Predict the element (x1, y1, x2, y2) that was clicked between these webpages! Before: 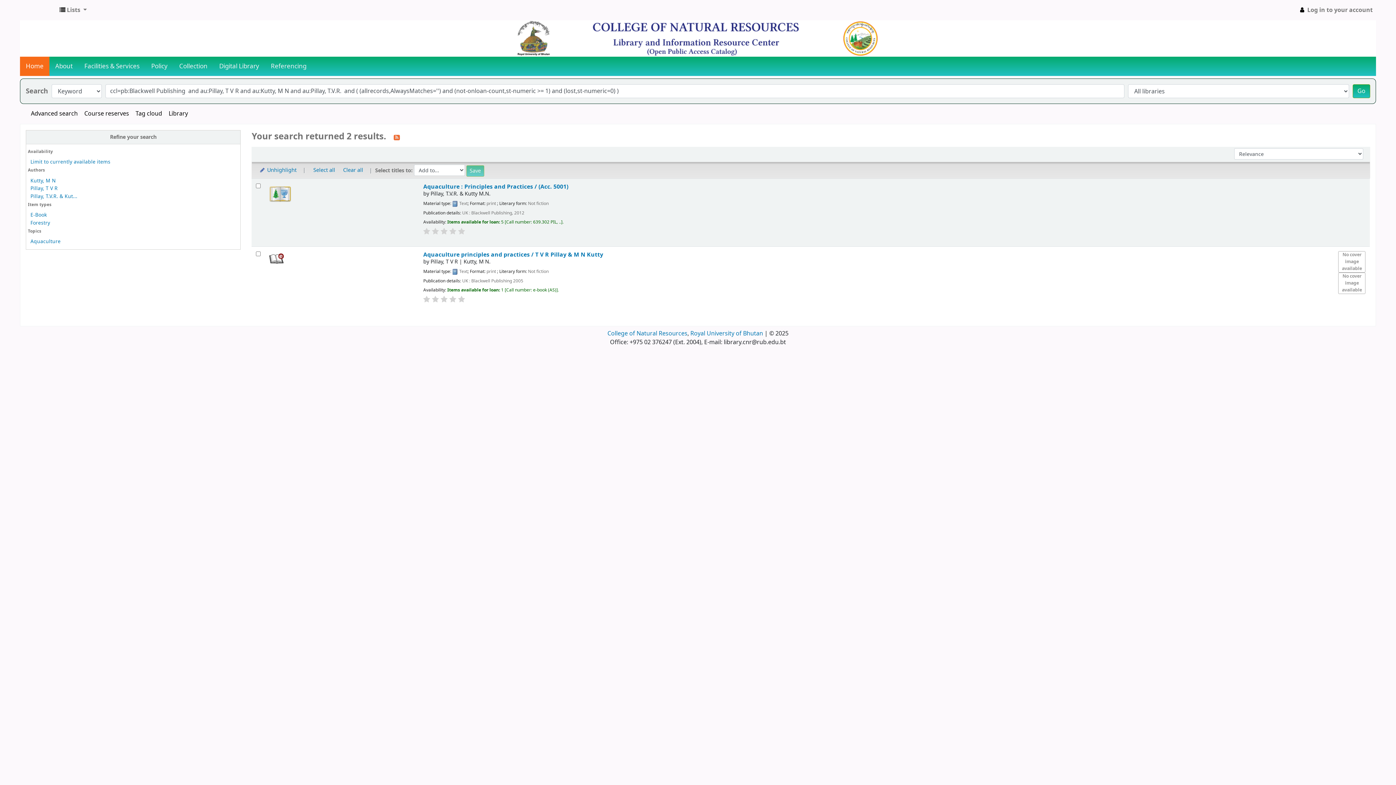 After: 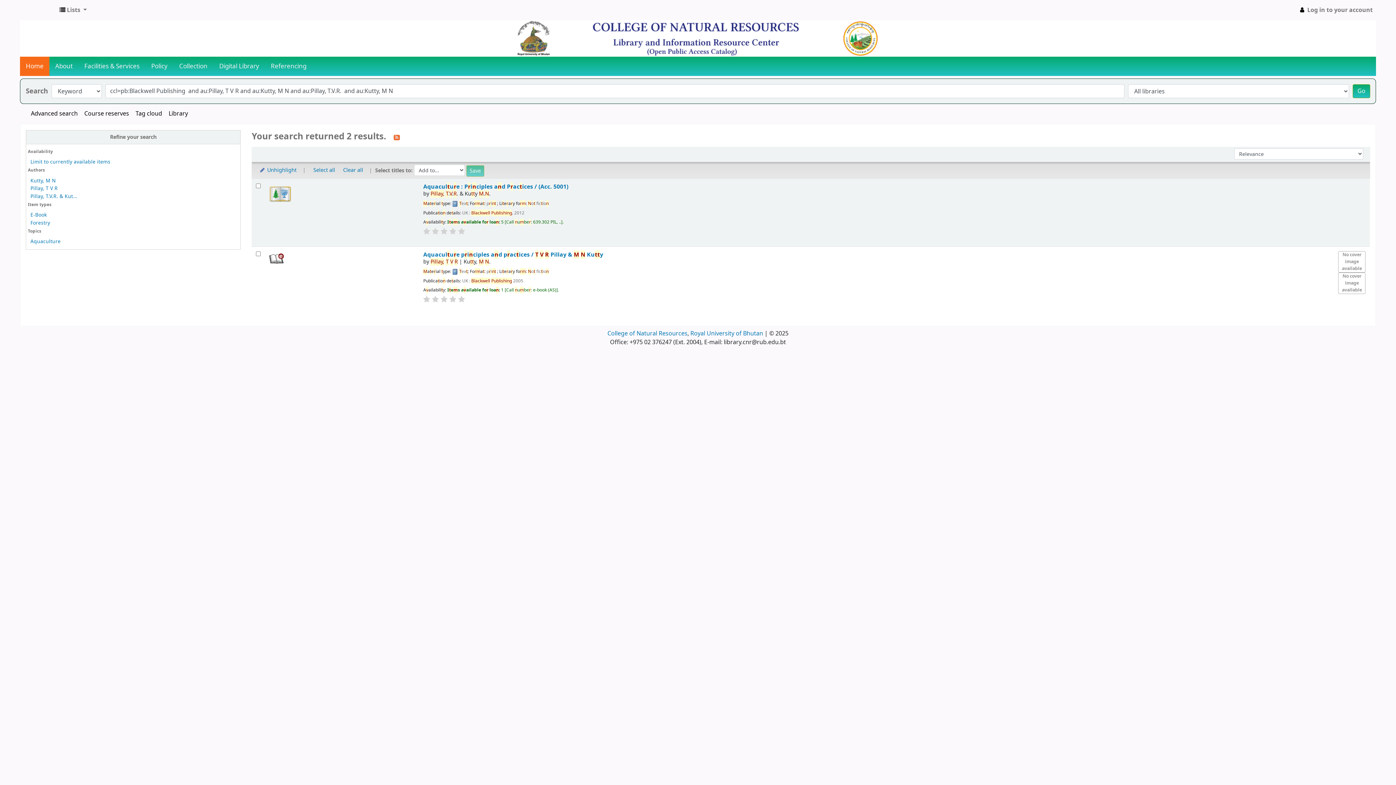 Action: bbox: (30, 176, 55, 184) label: Kutty, M N